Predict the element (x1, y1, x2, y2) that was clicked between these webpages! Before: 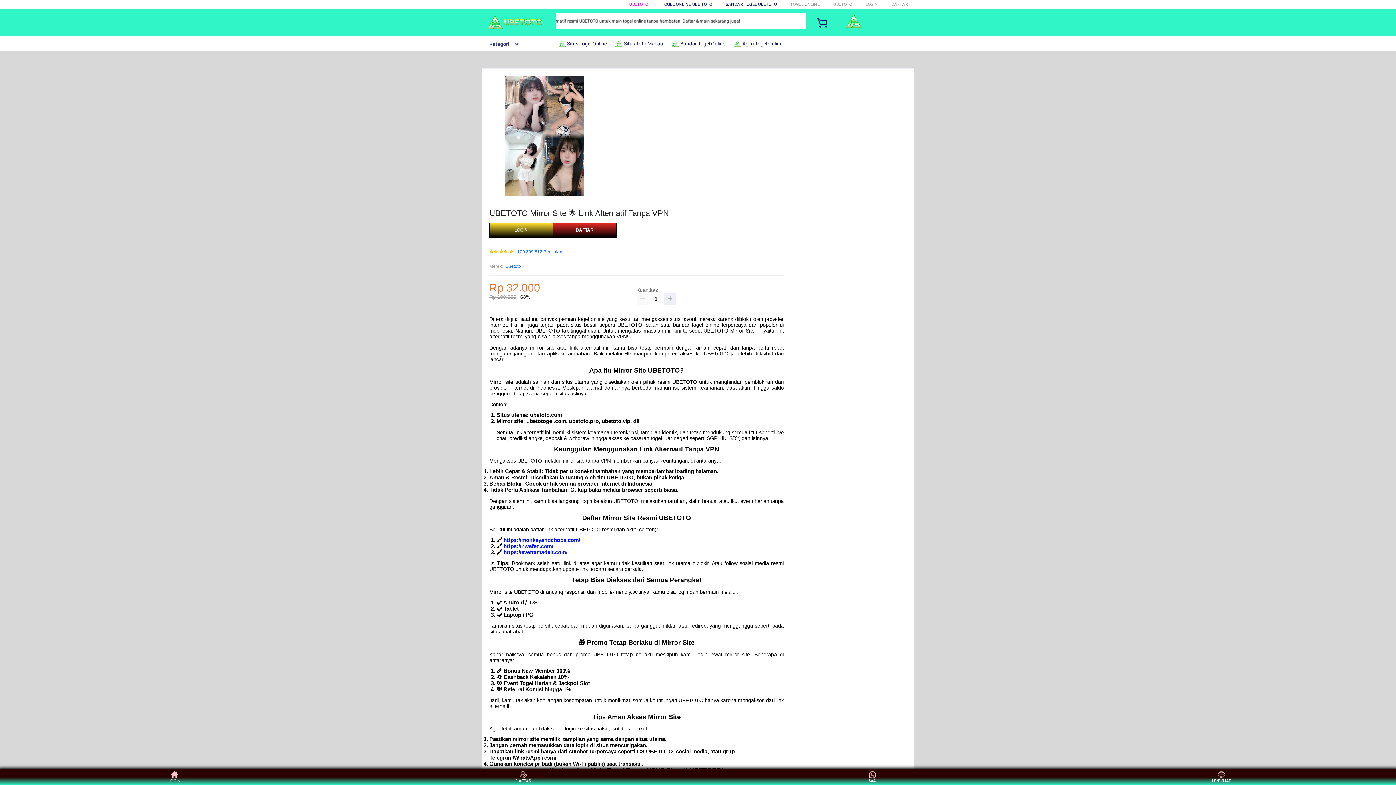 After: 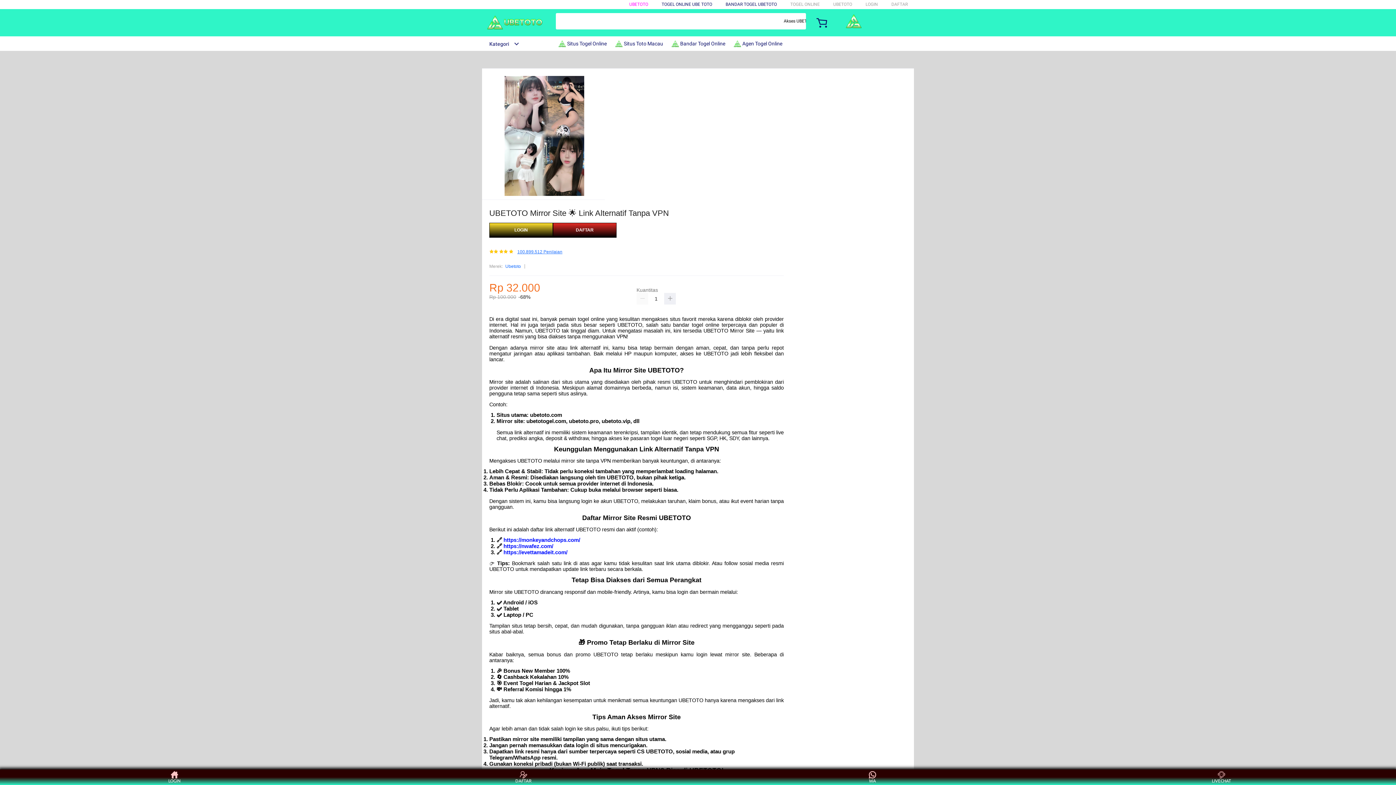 Action: bbox: (517, 249, 562, 254) label: 100.899.512 Penilaian